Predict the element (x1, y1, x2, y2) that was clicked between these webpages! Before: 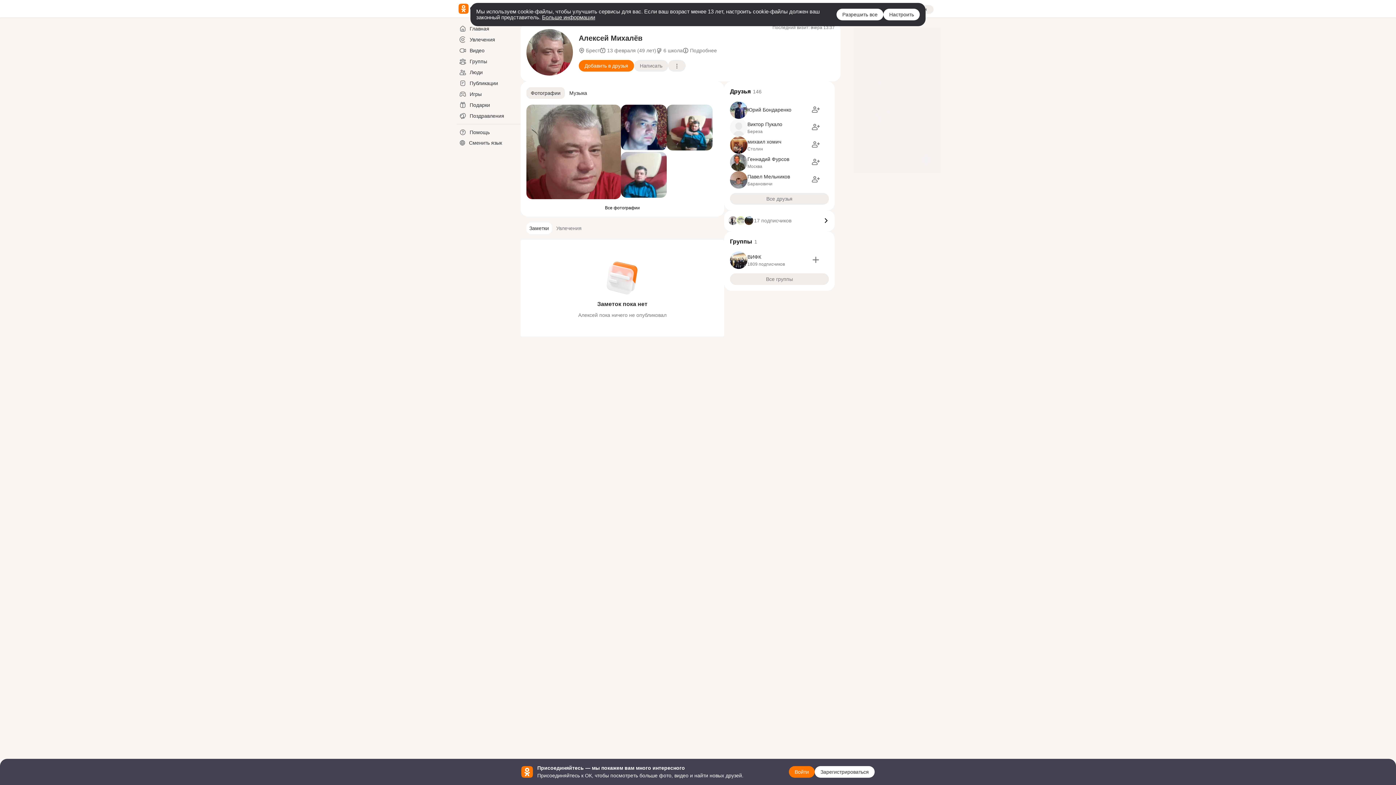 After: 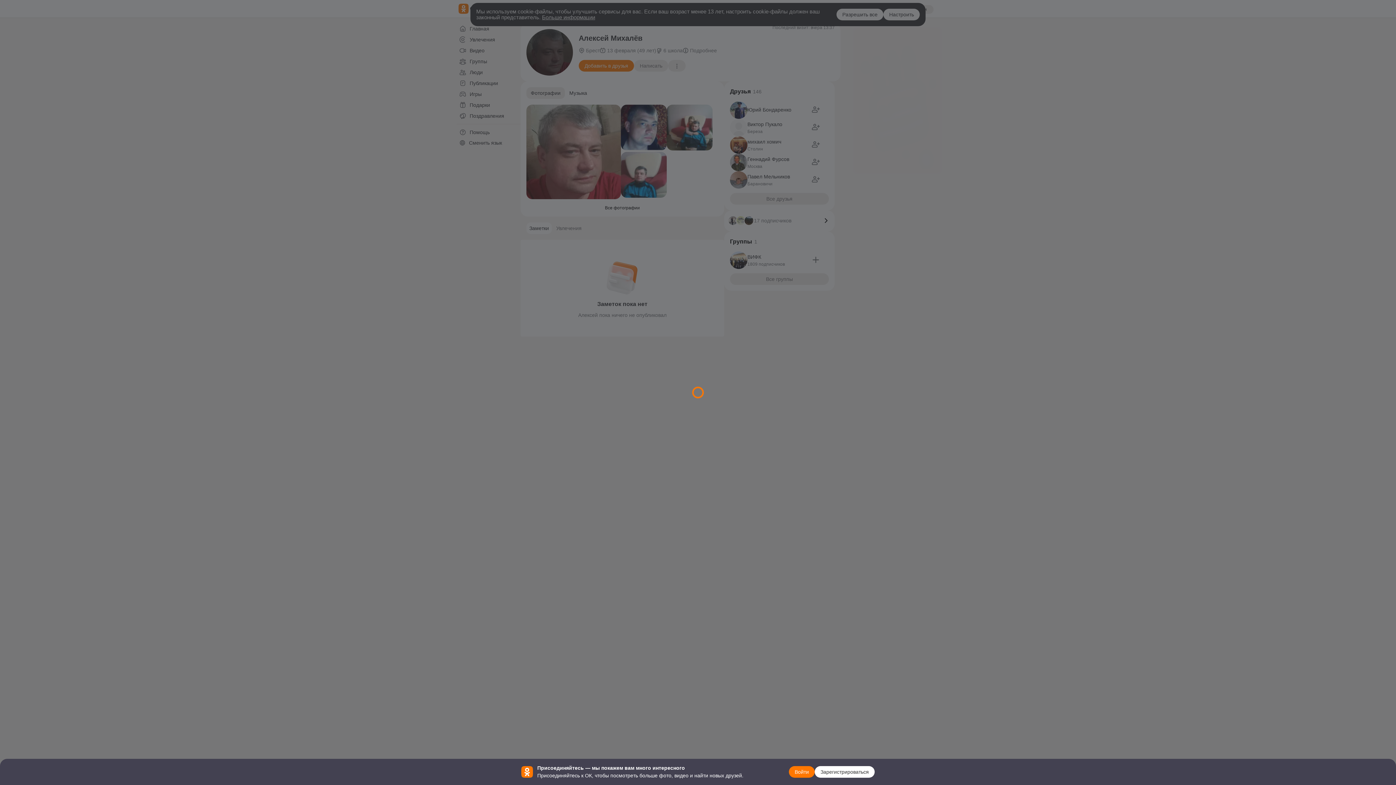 Action: bbox: (526, 29, 573, 75) label: Фотография от Алексей Михалёв